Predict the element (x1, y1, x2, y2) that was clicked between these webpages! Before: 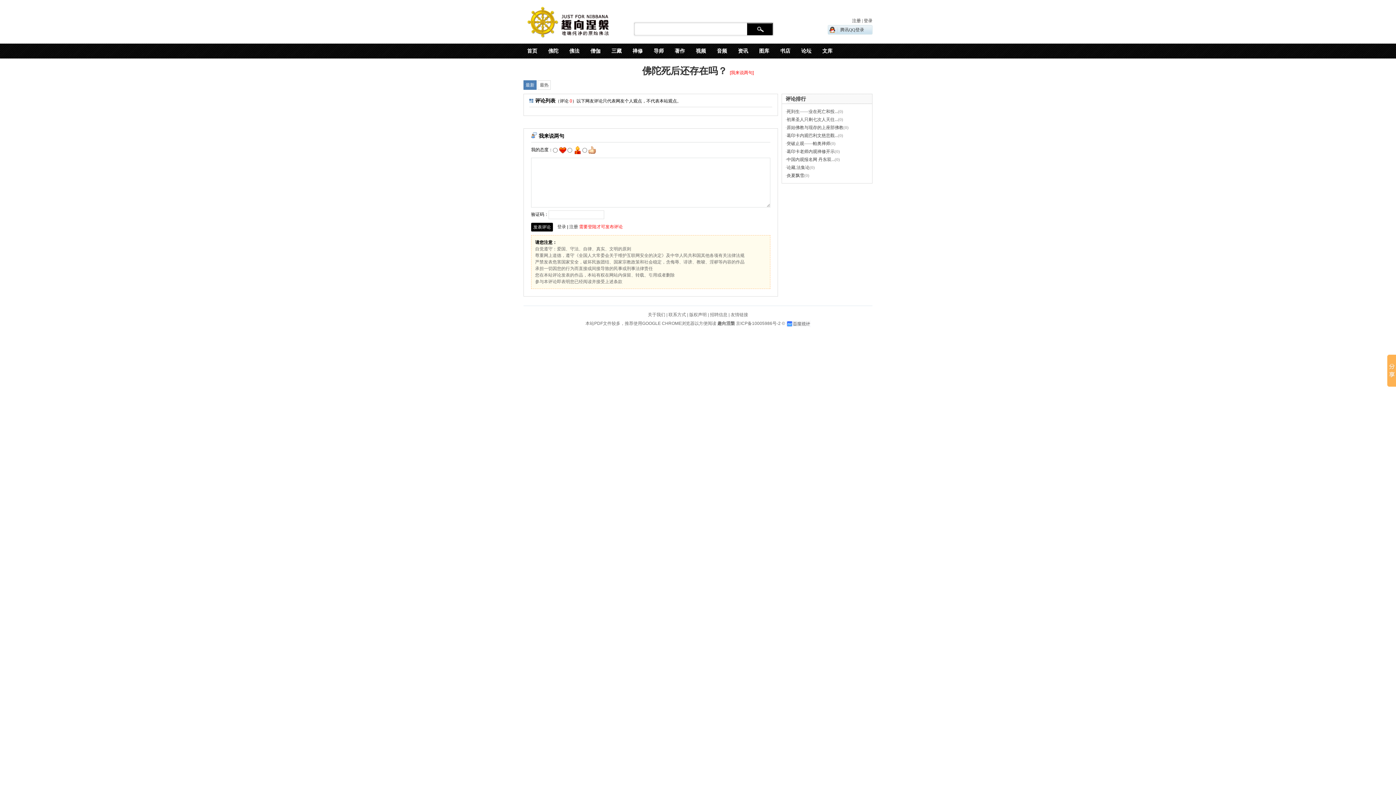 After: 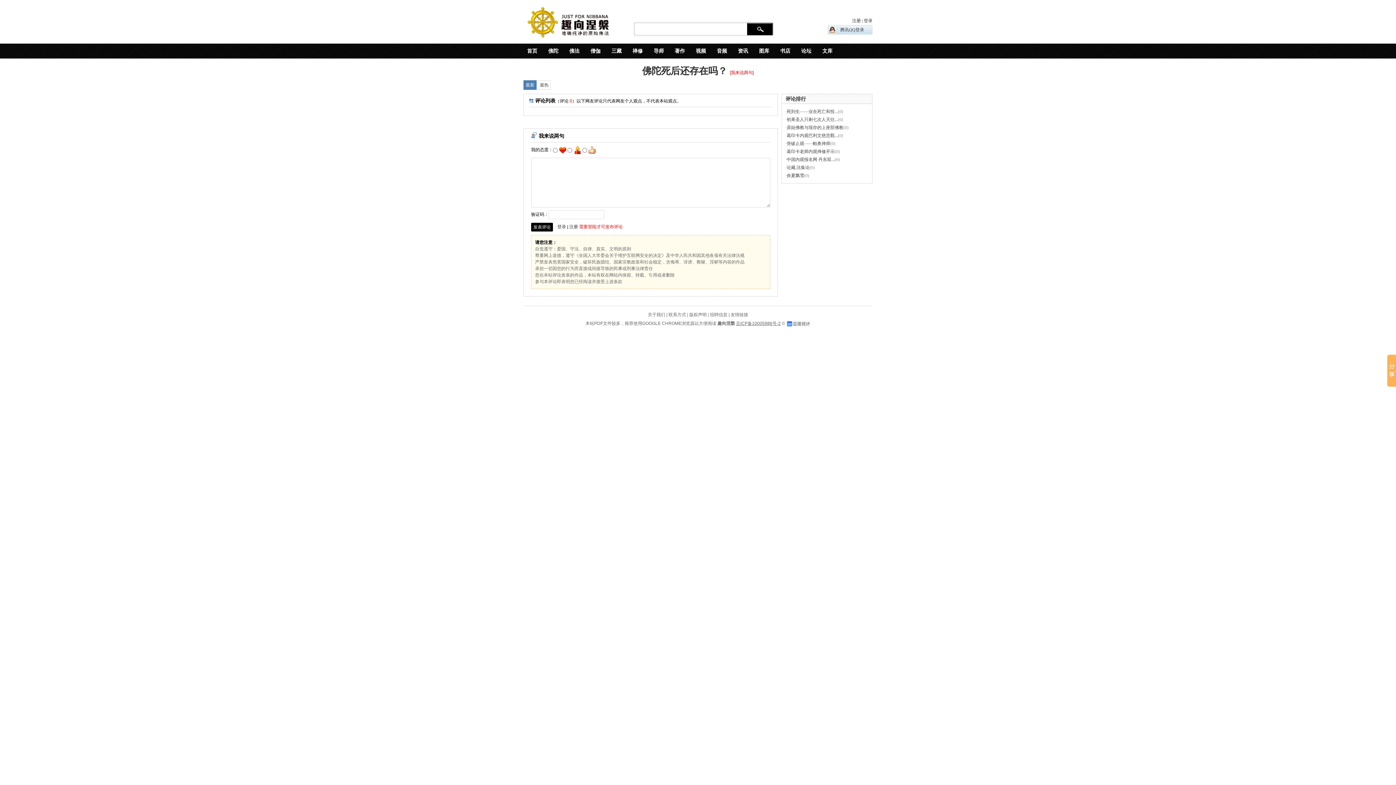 Action: label: 京ICP备10005986号-2 bbox: (736, 321, 780, 326)